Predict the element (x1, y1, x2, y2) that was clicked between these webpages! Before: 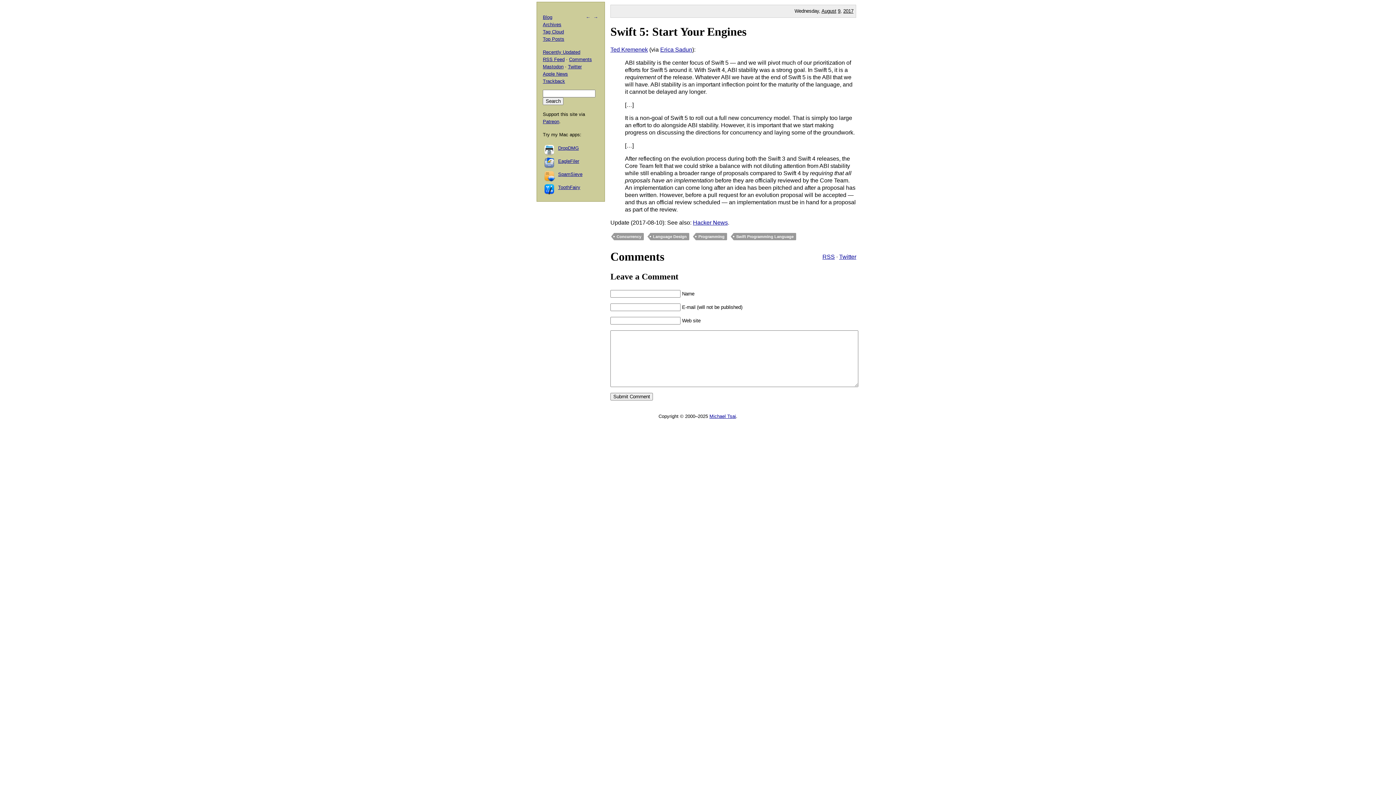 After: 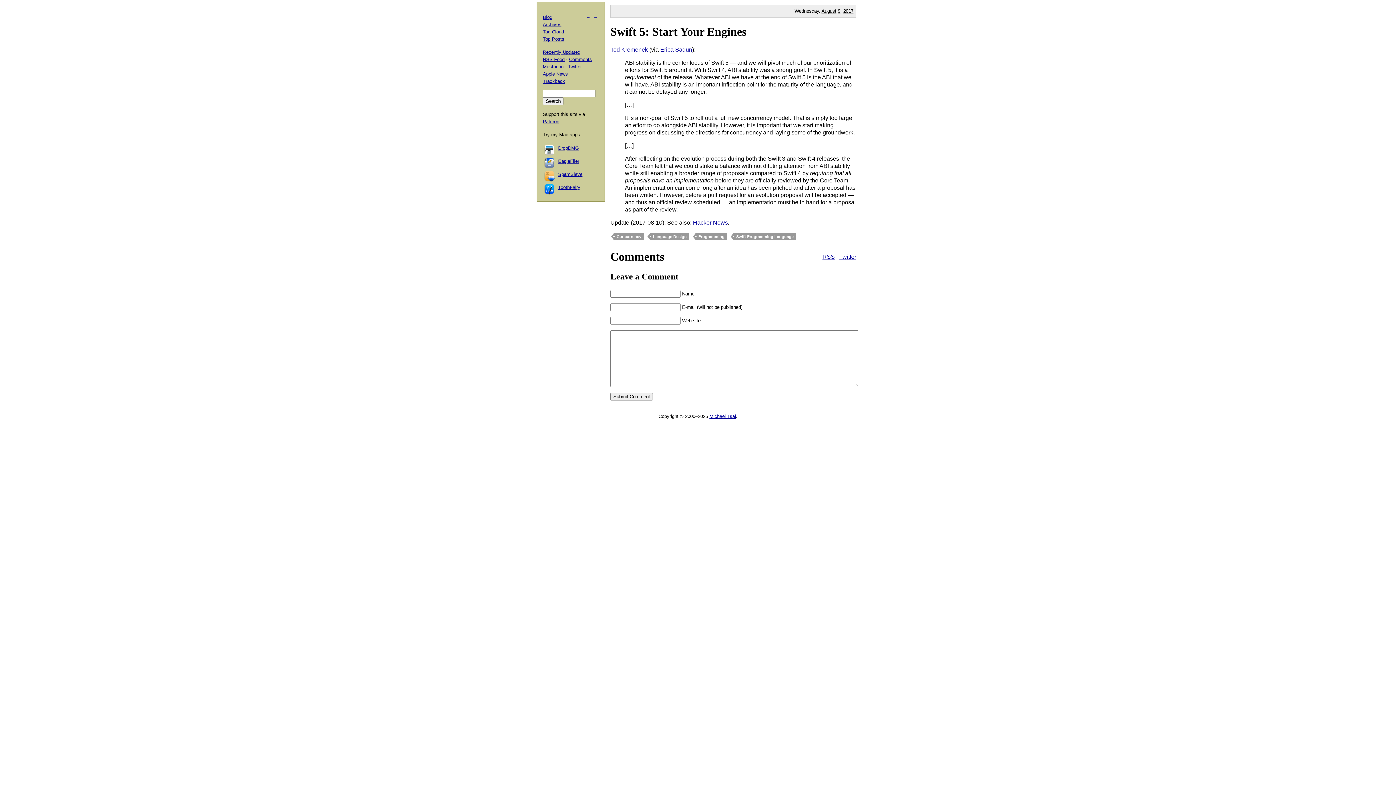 Action: bbox: (610, 25, 746, 38) label: Swift 5: Start Your Engines